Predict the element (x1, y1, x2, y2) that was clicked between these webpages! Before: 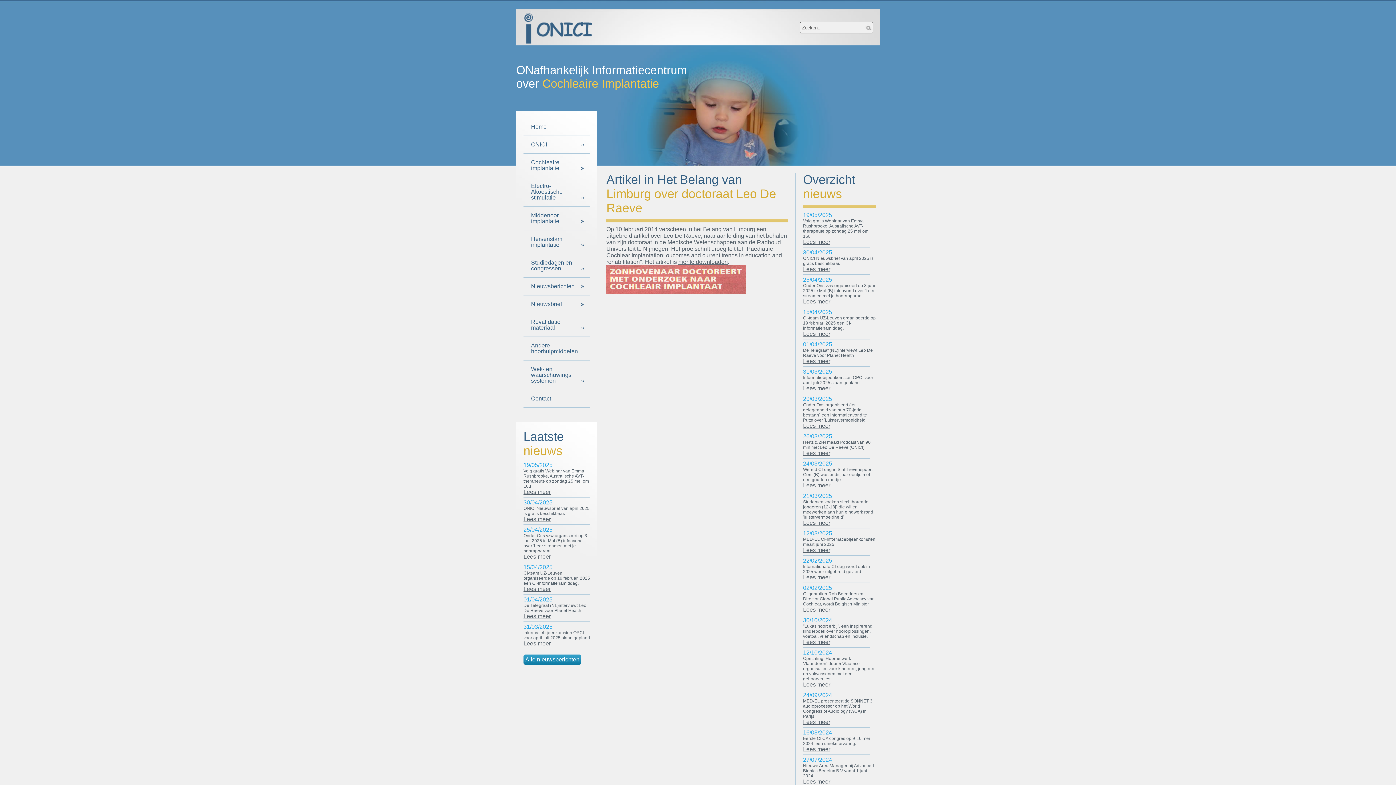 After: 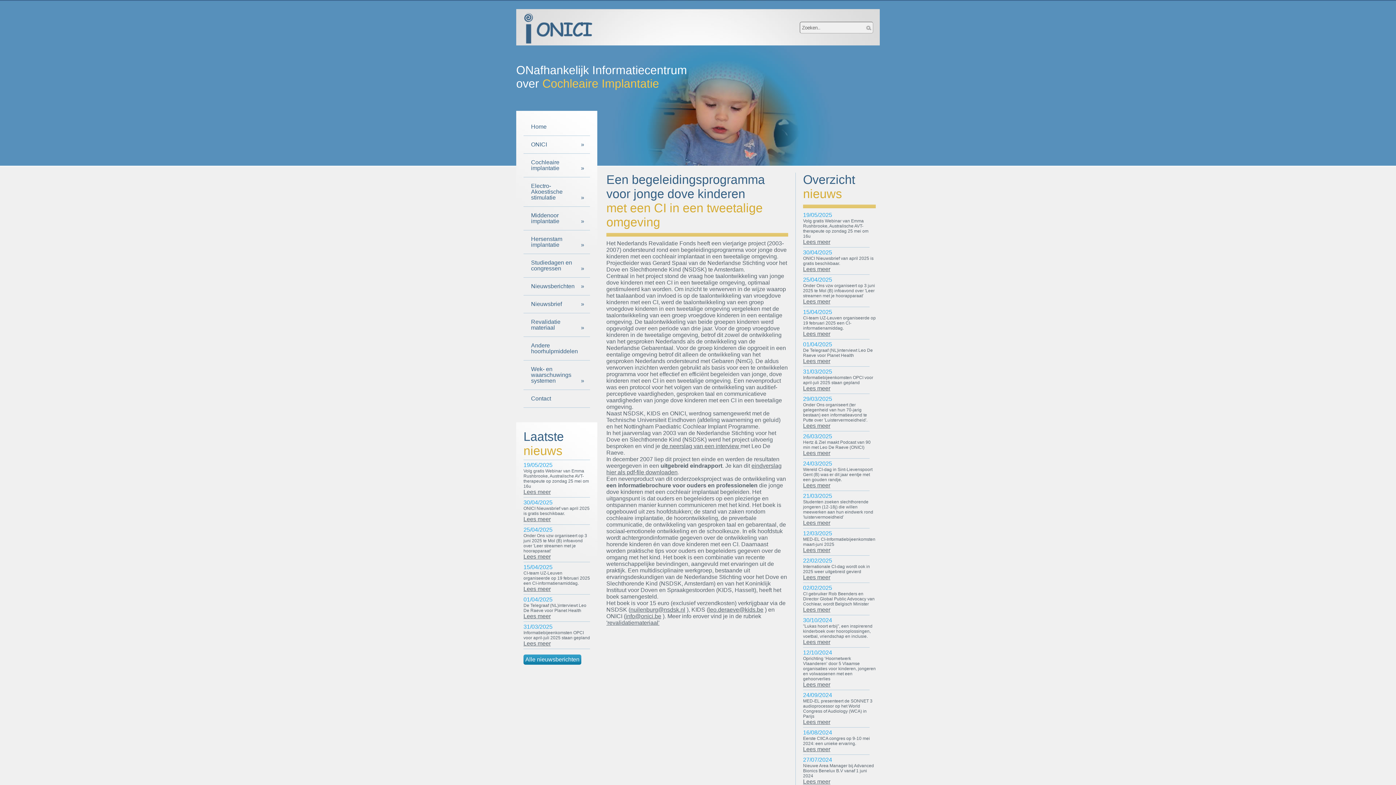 Action: bbox: (523, 654, 581, 665) label: Alle nieuwsberichten